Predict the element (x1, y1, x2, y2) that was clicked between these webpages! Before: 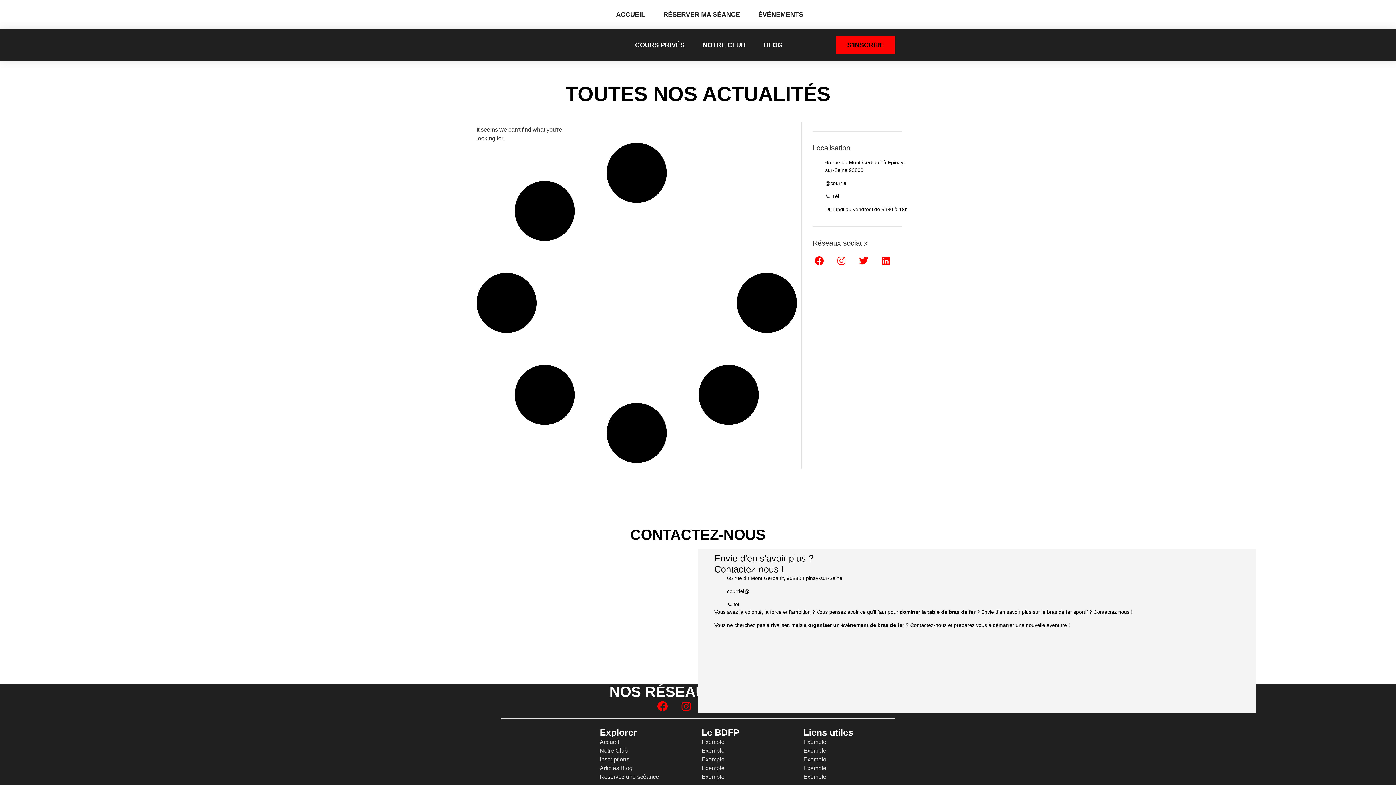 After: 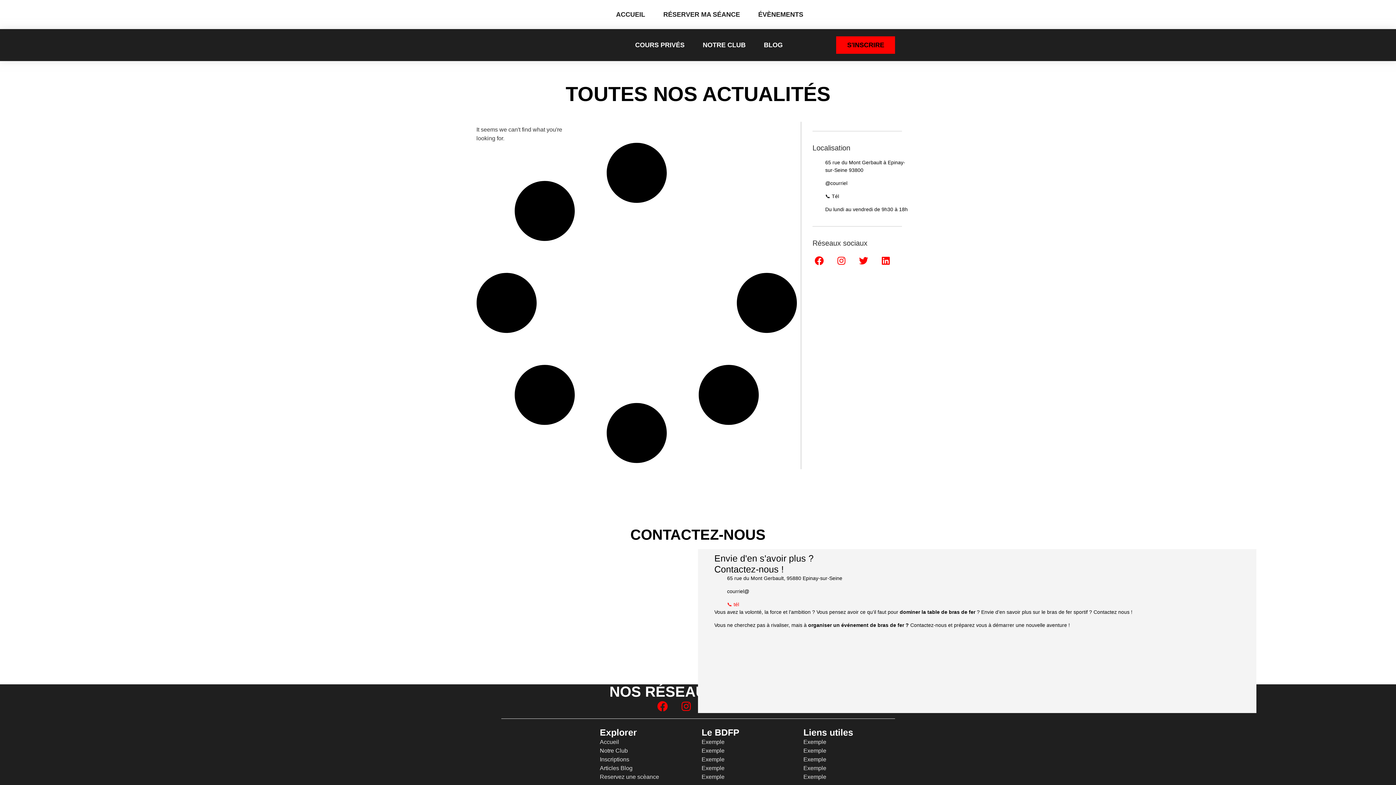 Action: bbox: (714, 601, 1240, 608) label: 📞 tél